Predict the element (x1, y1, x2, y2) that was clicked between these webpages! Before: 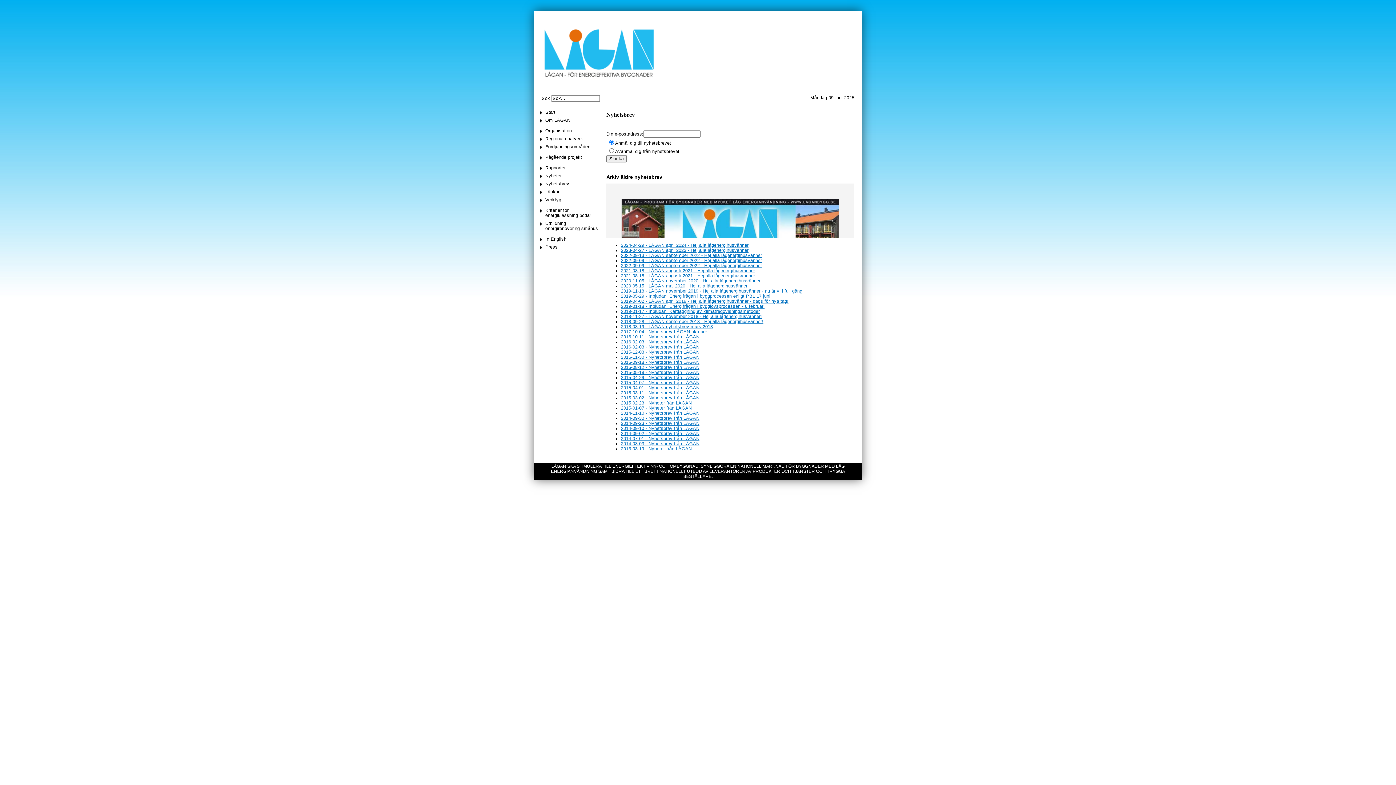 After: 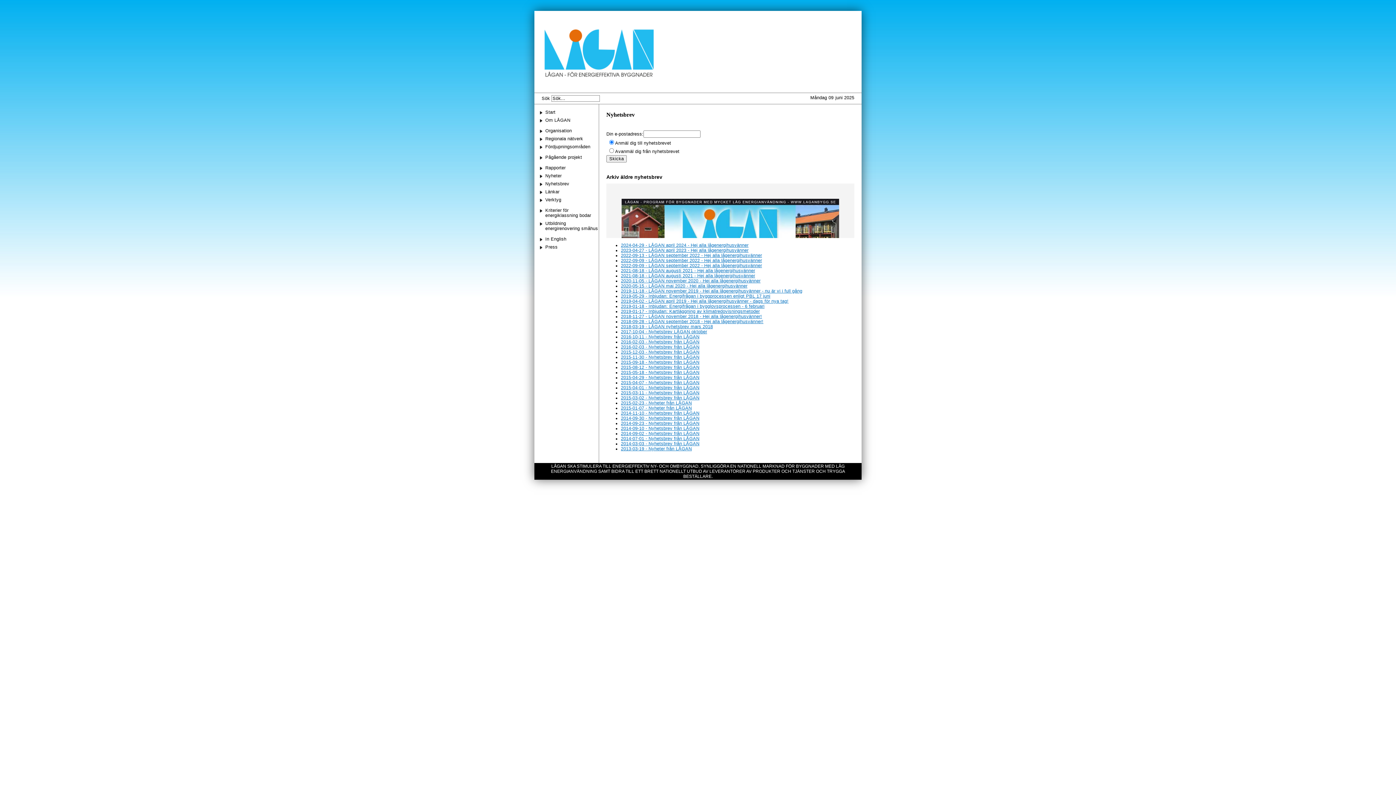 Action: bbox: (621, 431, 699, 436) label: 2014-09-02 - Nyhetsbrev från LÅGAN